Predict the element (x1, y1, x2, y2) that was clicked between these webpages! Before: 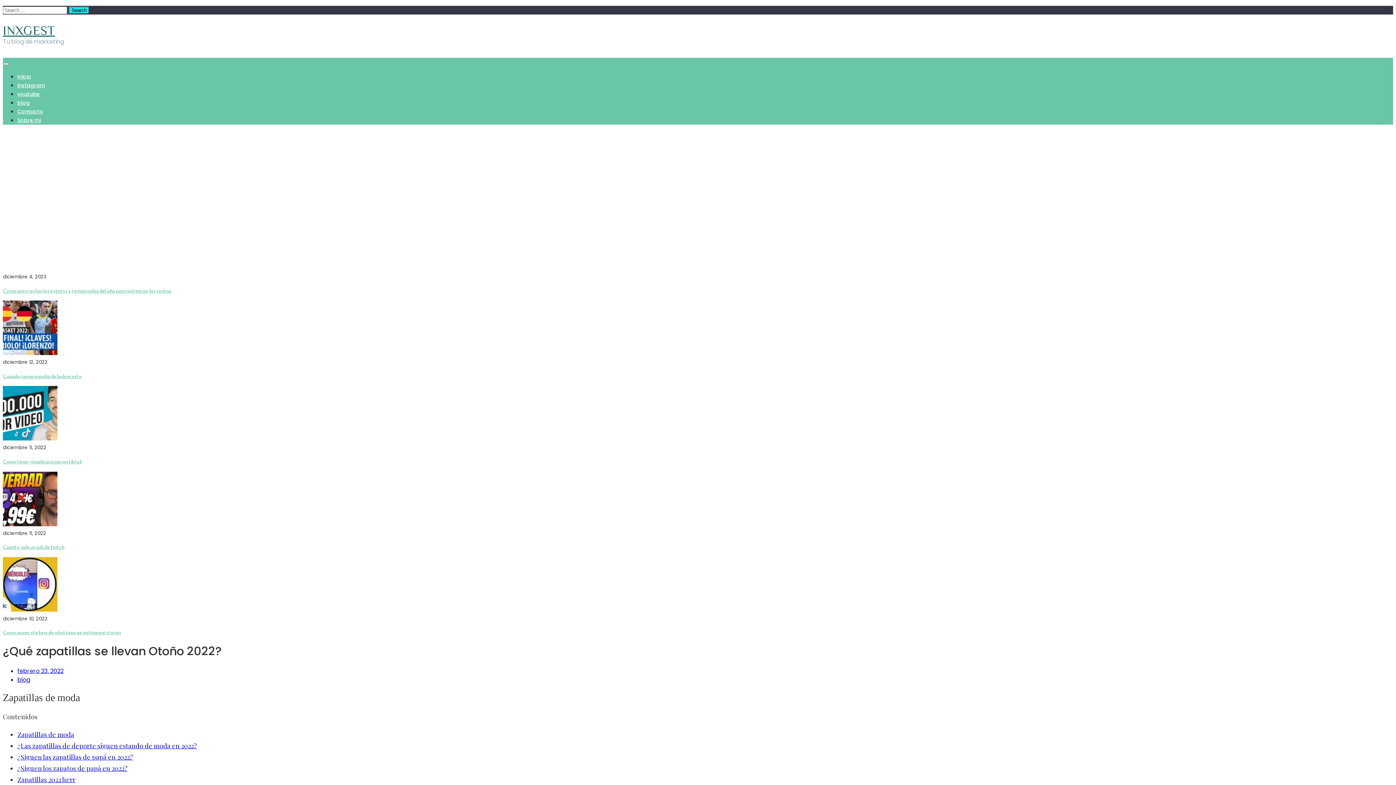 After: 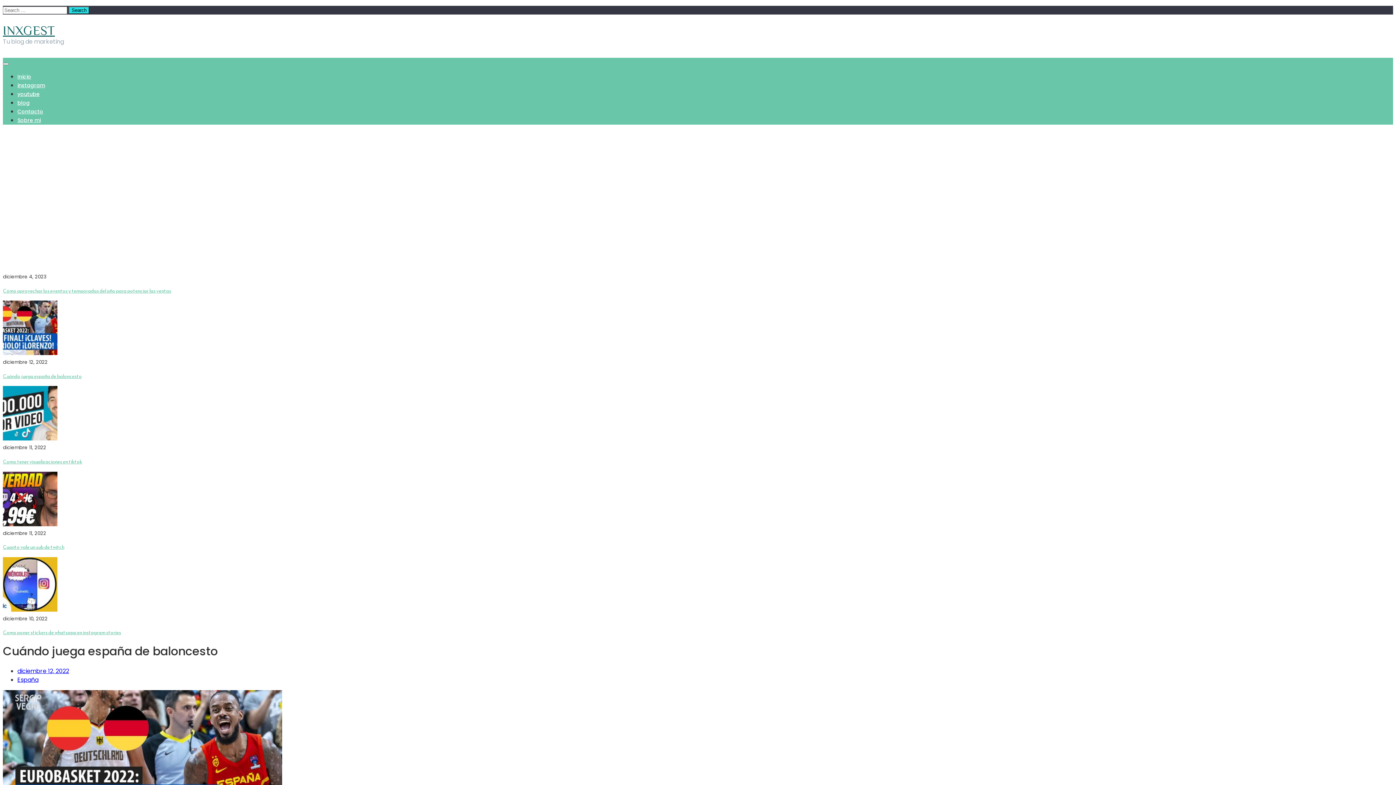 Action: bbox: (2, 372, 81, 380) label: Cuándo juega españa de baloncesto